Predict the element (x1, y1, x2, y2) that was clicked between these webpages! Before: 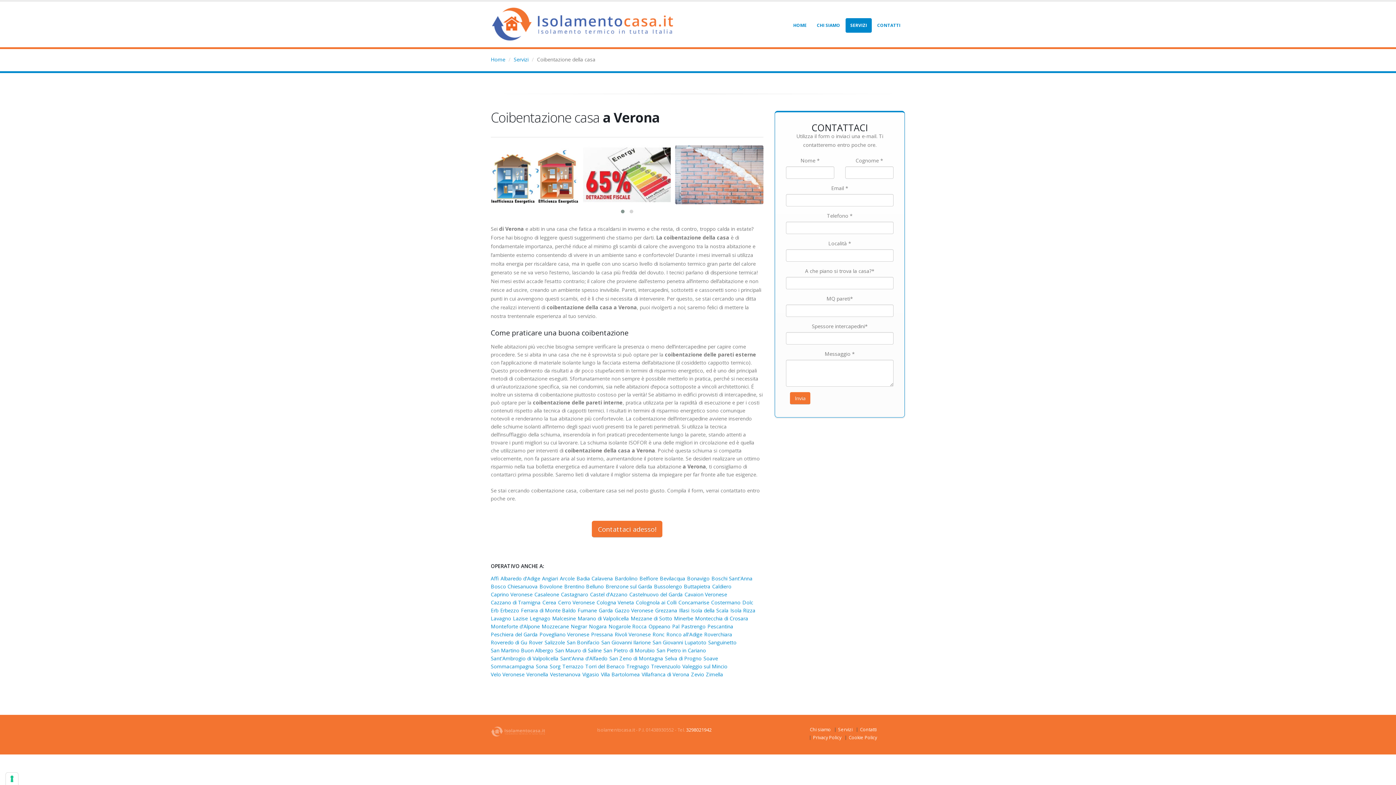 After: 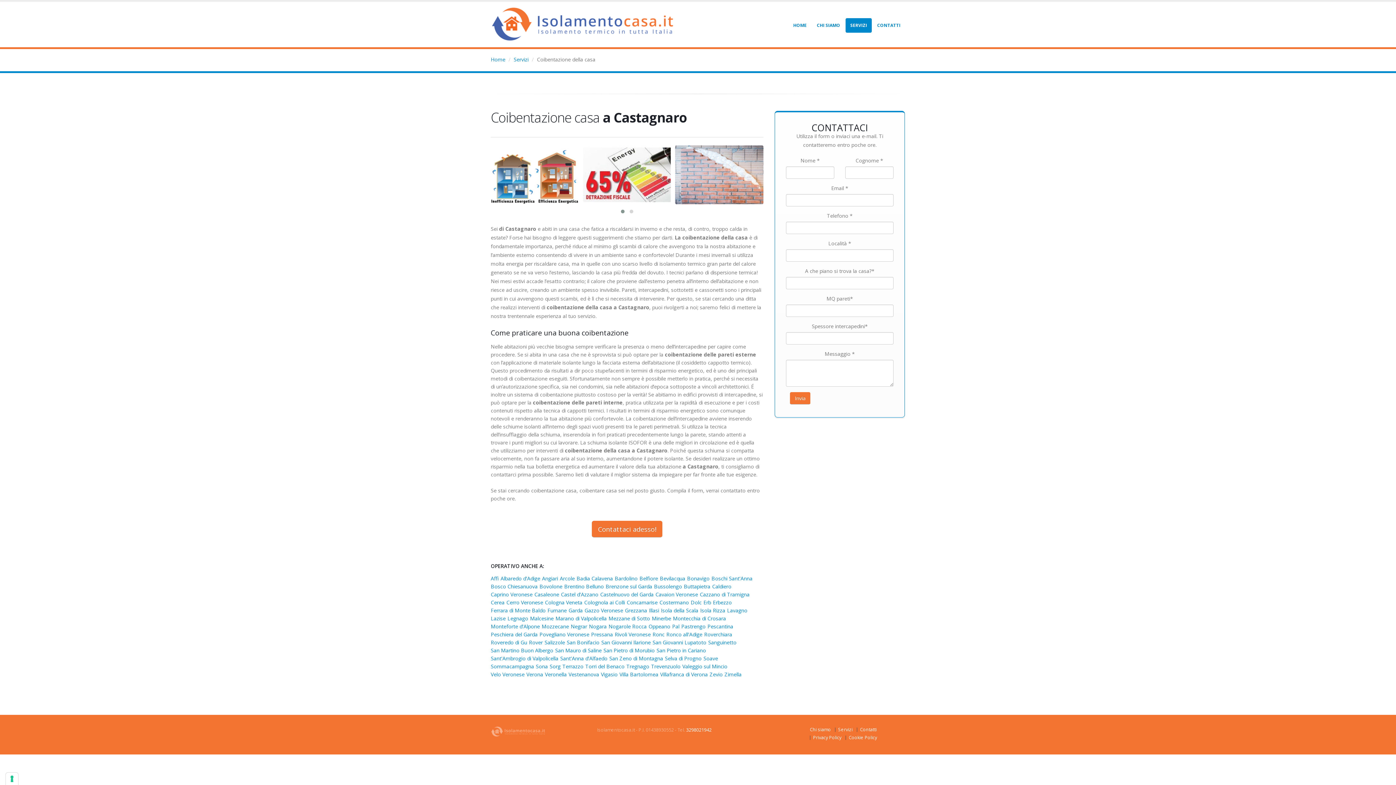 Action: bbox: (561, 591, 588, 598) label: Castagnaro